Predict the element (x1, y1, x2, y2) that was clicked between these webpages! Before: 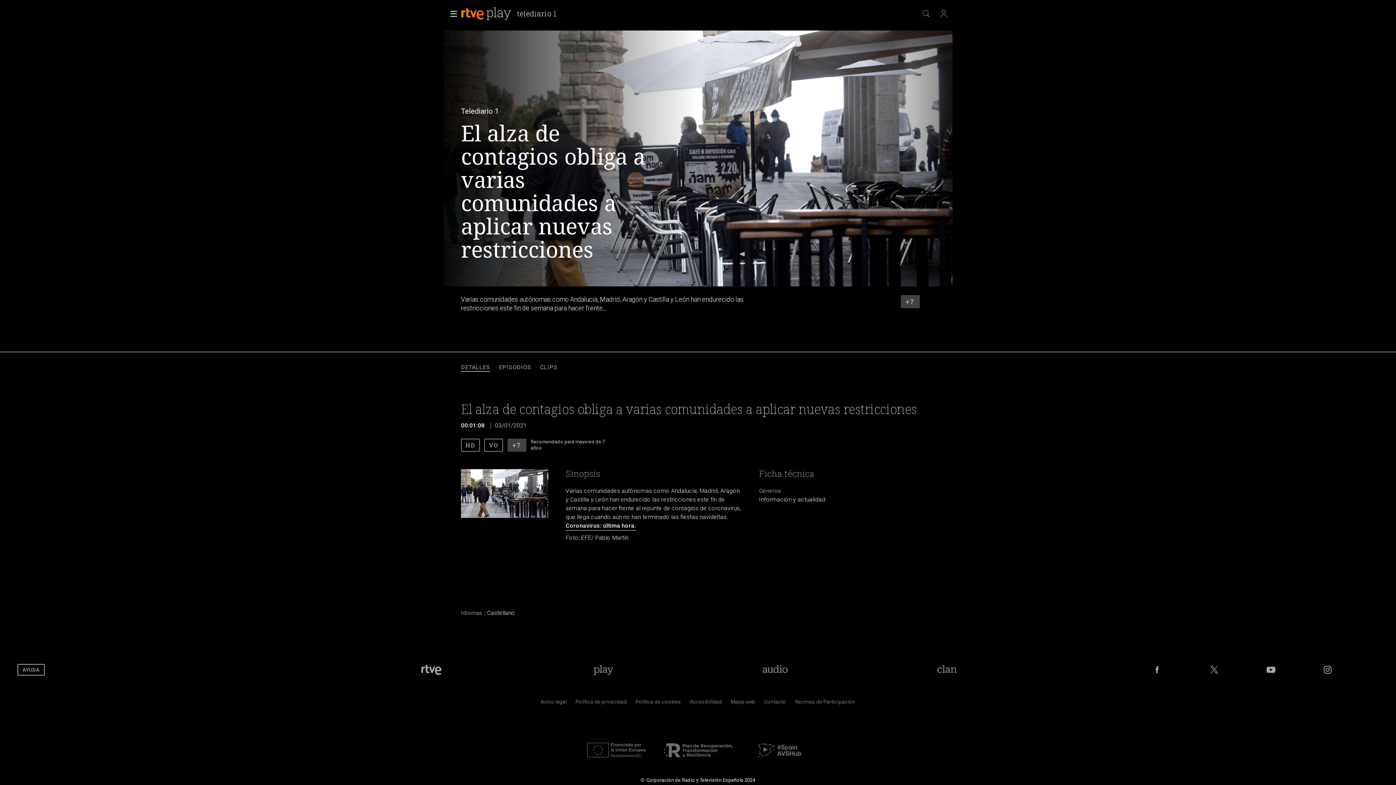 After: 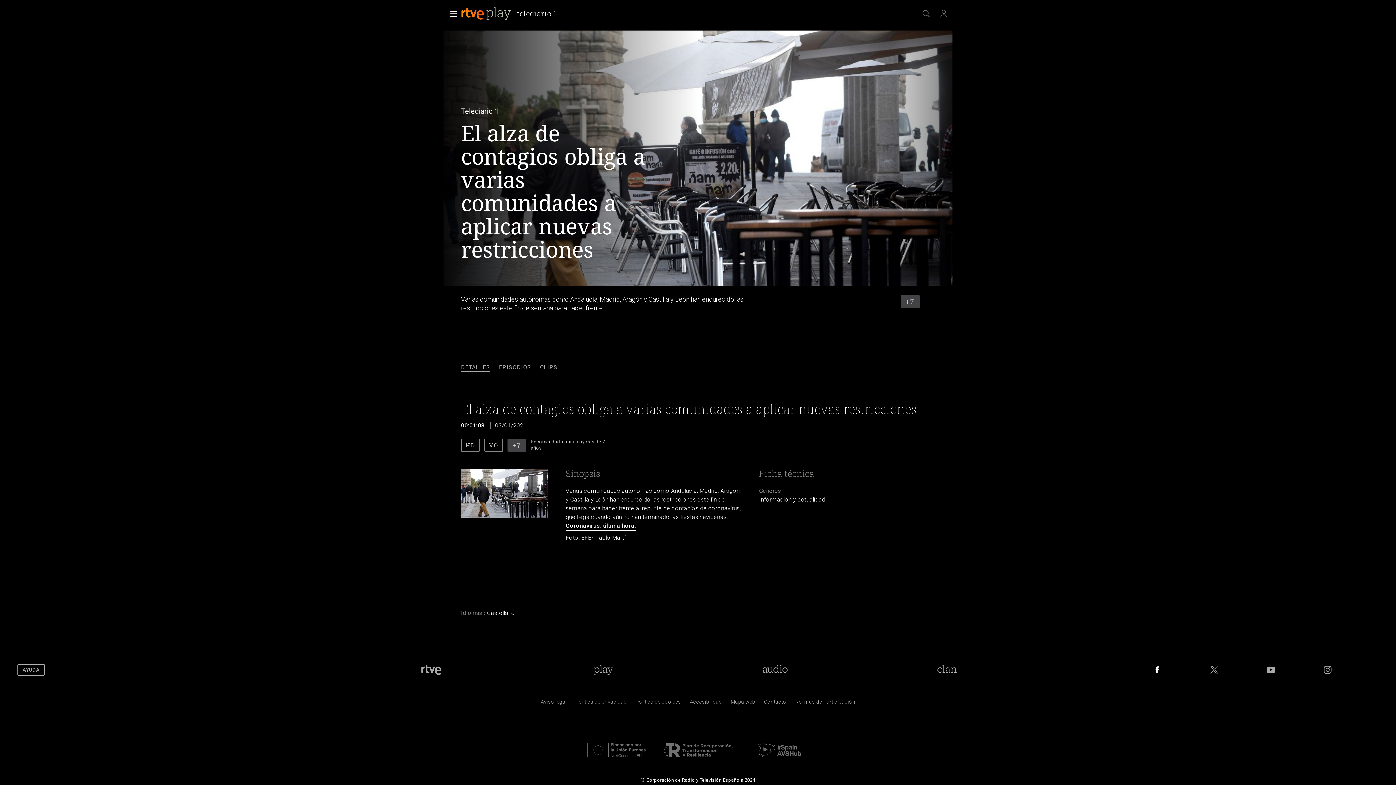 Action: bbox: (1151, 664, 1163, 675) label: RTVE en Facebook.